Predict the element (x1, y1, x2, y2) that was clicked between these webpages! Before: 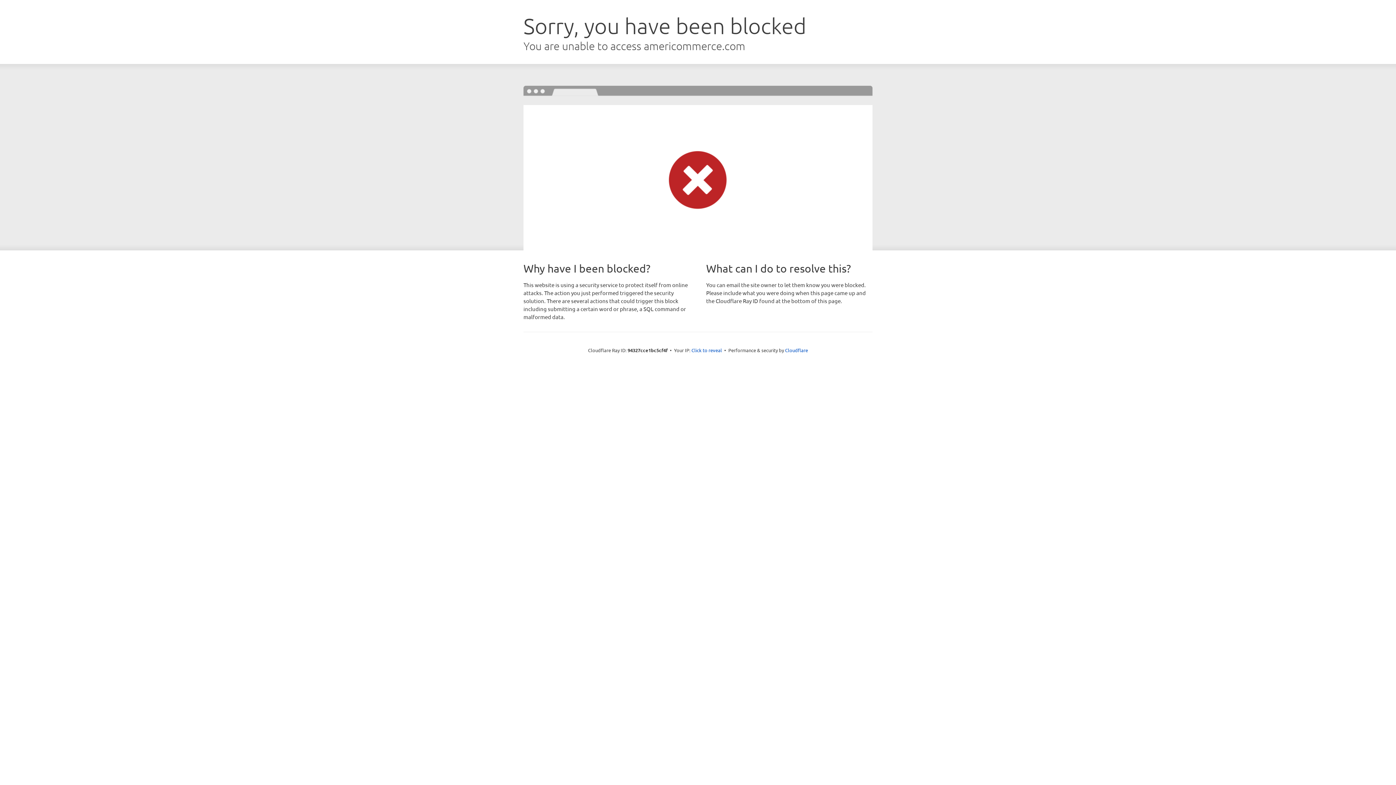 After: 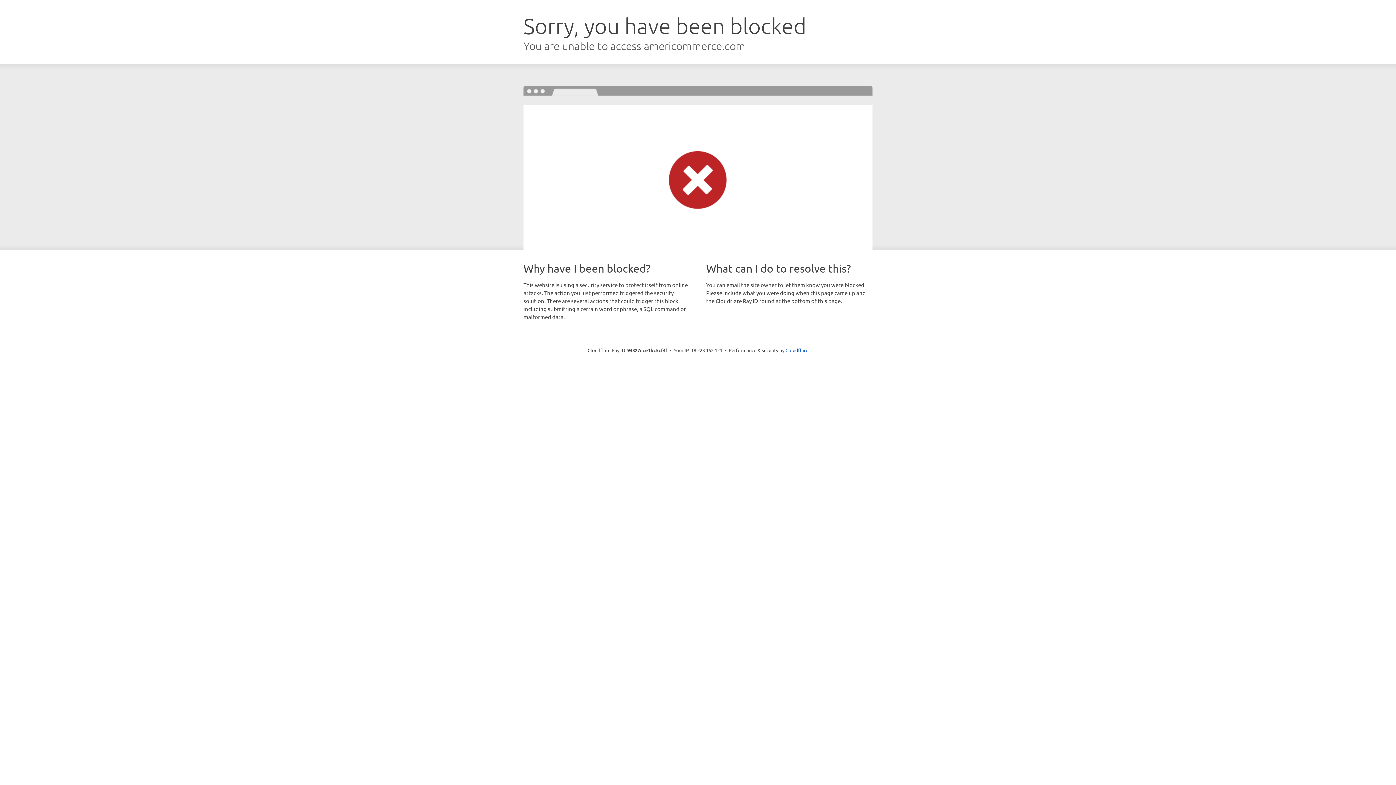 Action: bbox: (691, 346, 722, 353) label: Click to reveal